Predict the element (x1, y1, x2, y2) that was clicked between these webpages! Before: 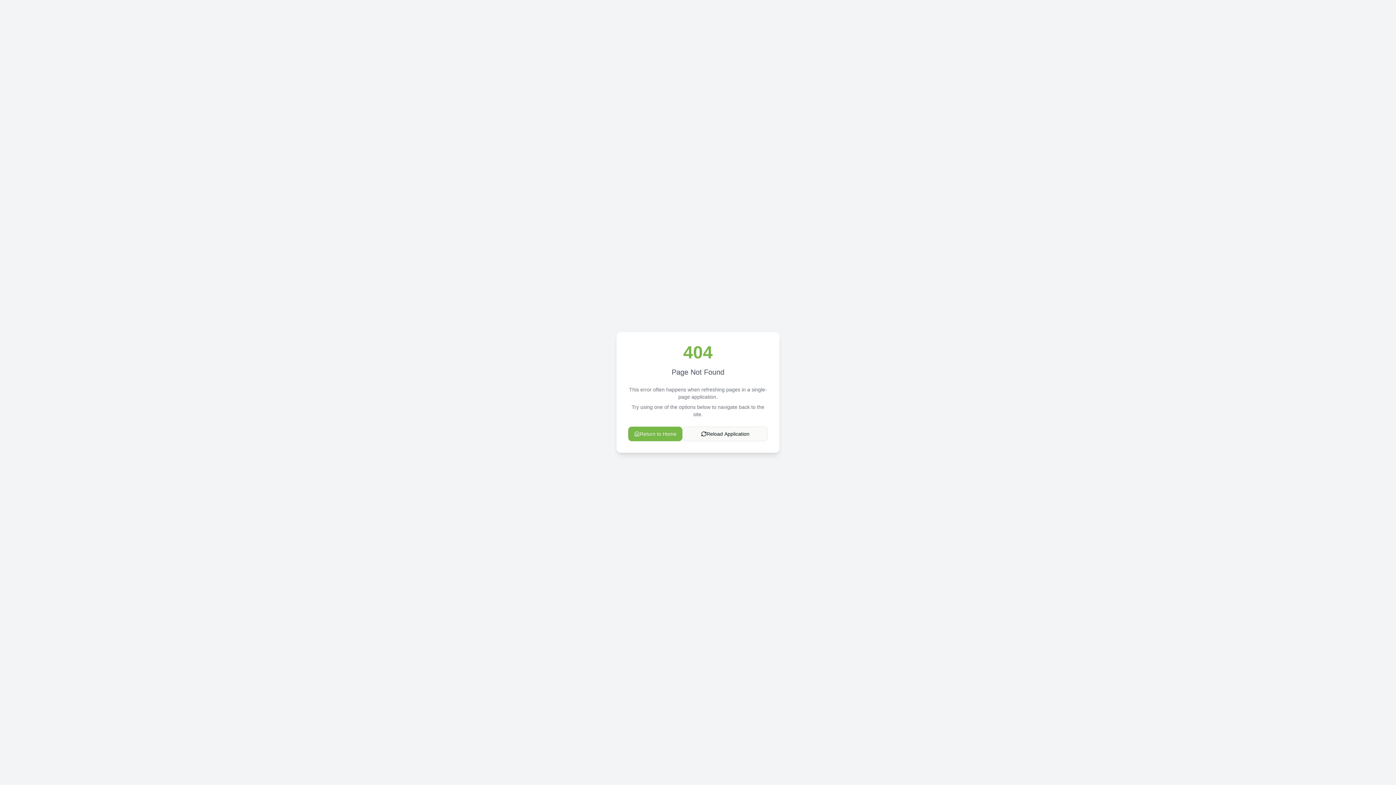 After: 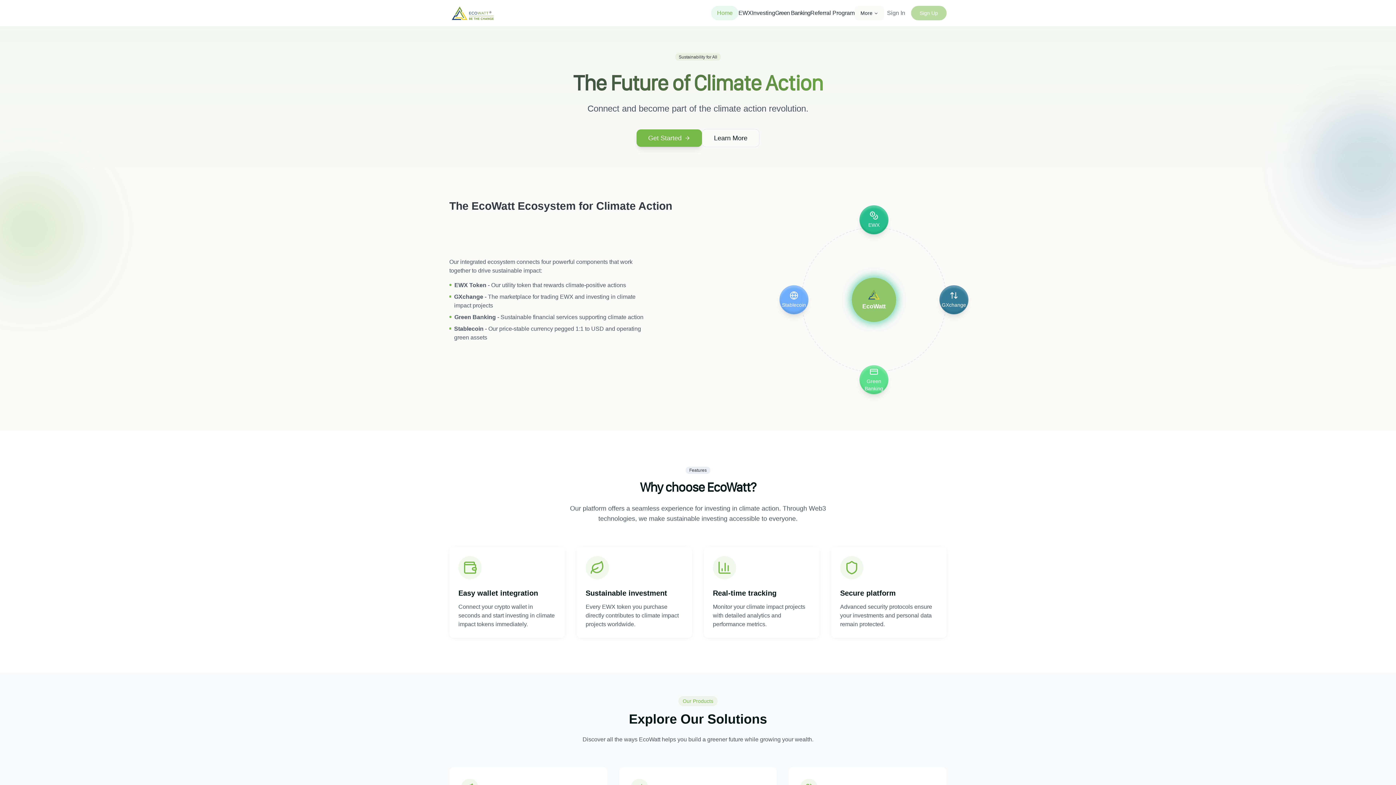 Action: bbox: (628, 426, 682, 441) label: Return to Home